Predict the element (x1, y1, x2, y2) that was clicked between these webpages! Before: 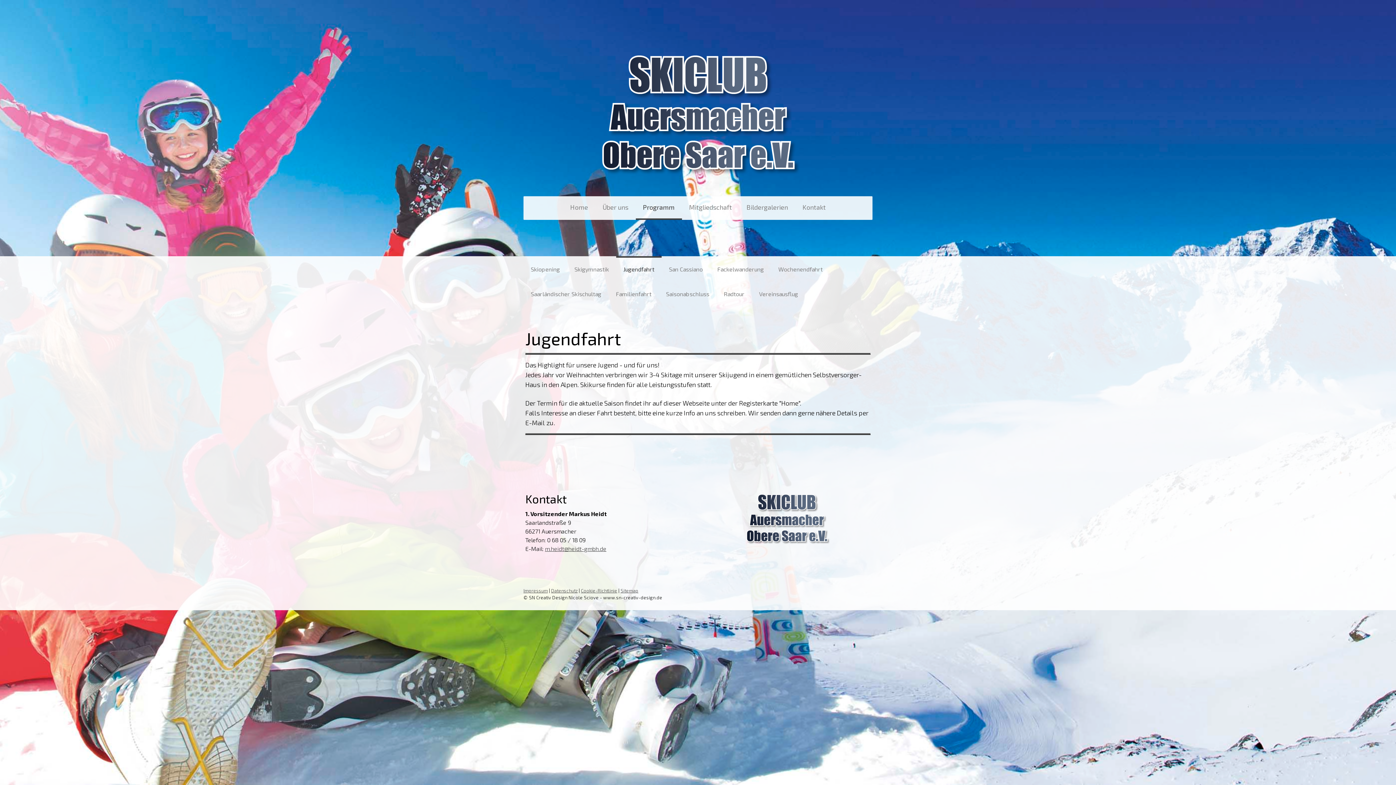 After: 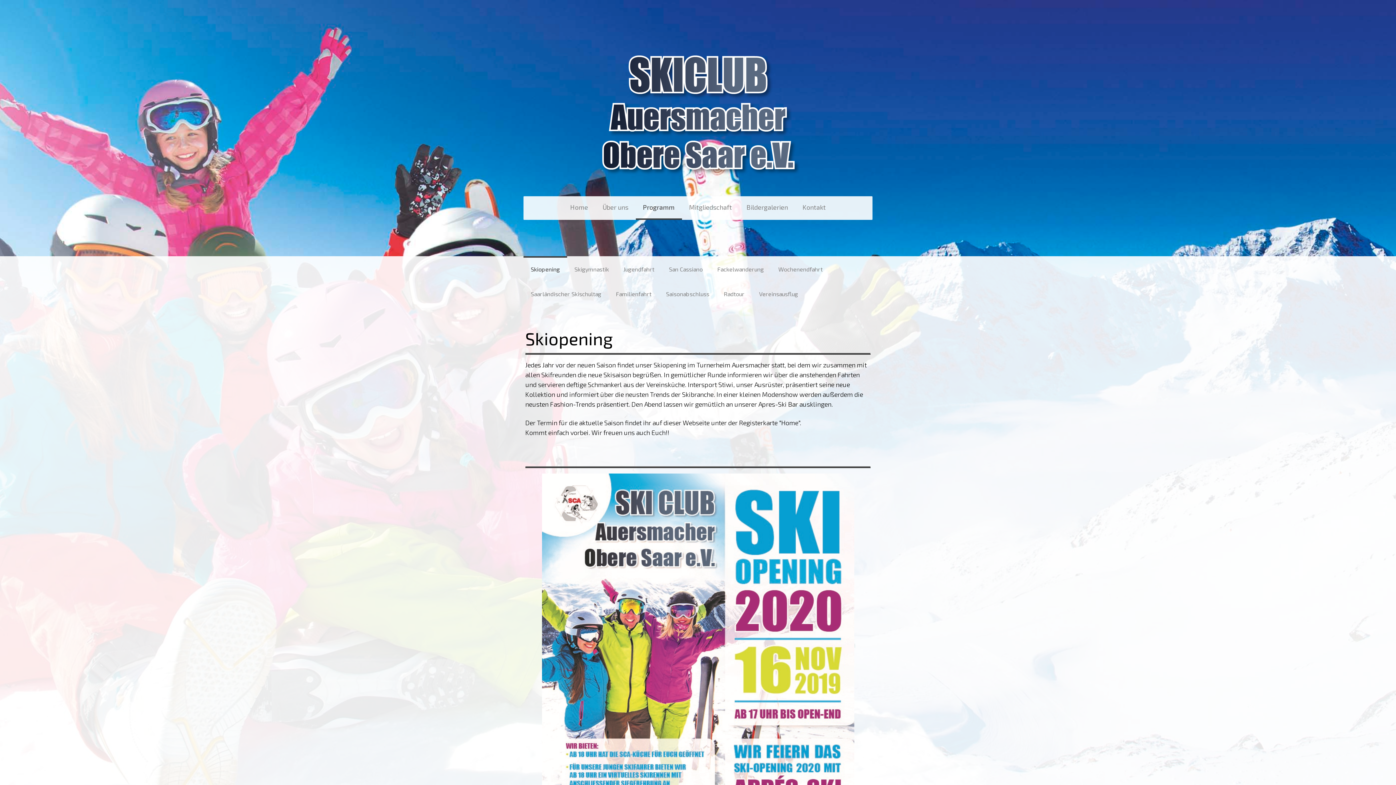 Action: label: Skiopening bbox: (523, 256, 567, 280)